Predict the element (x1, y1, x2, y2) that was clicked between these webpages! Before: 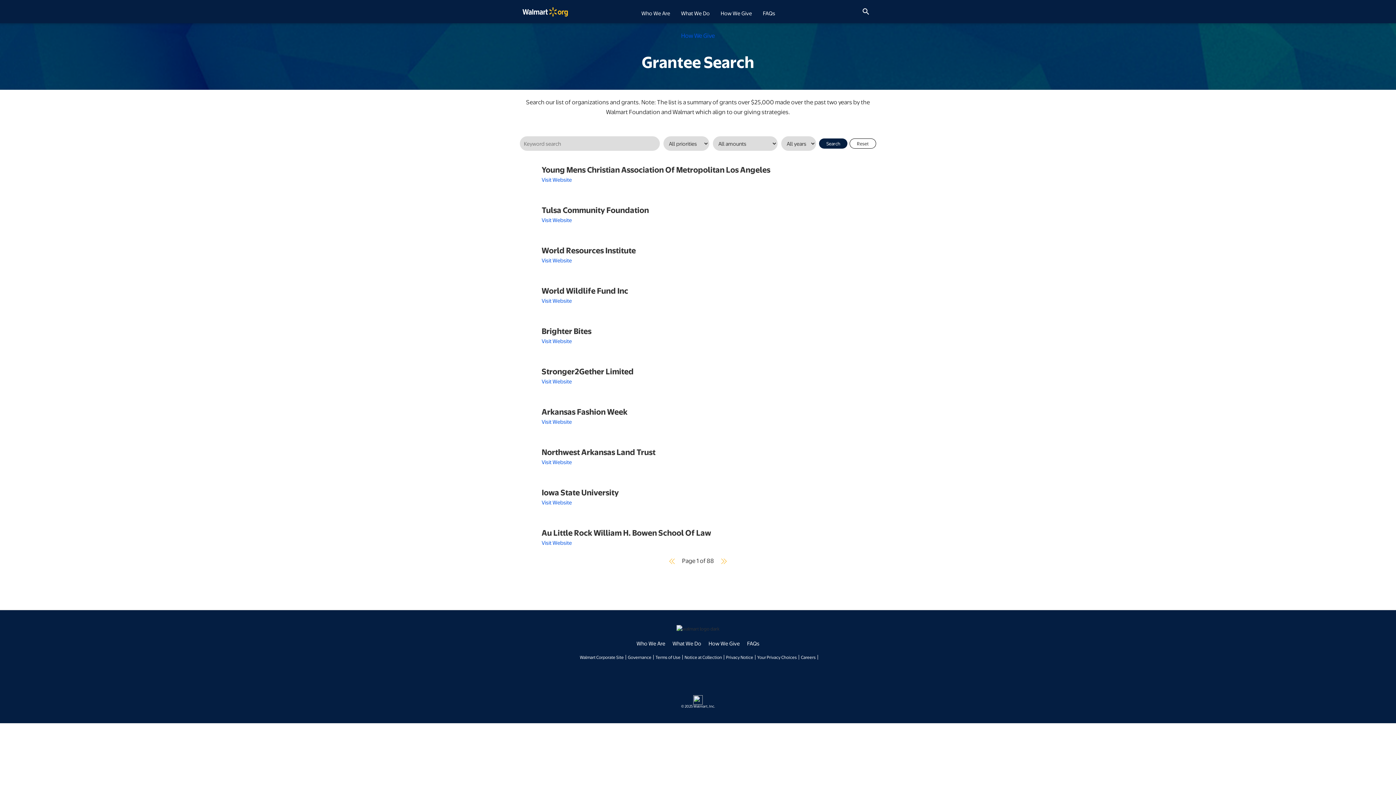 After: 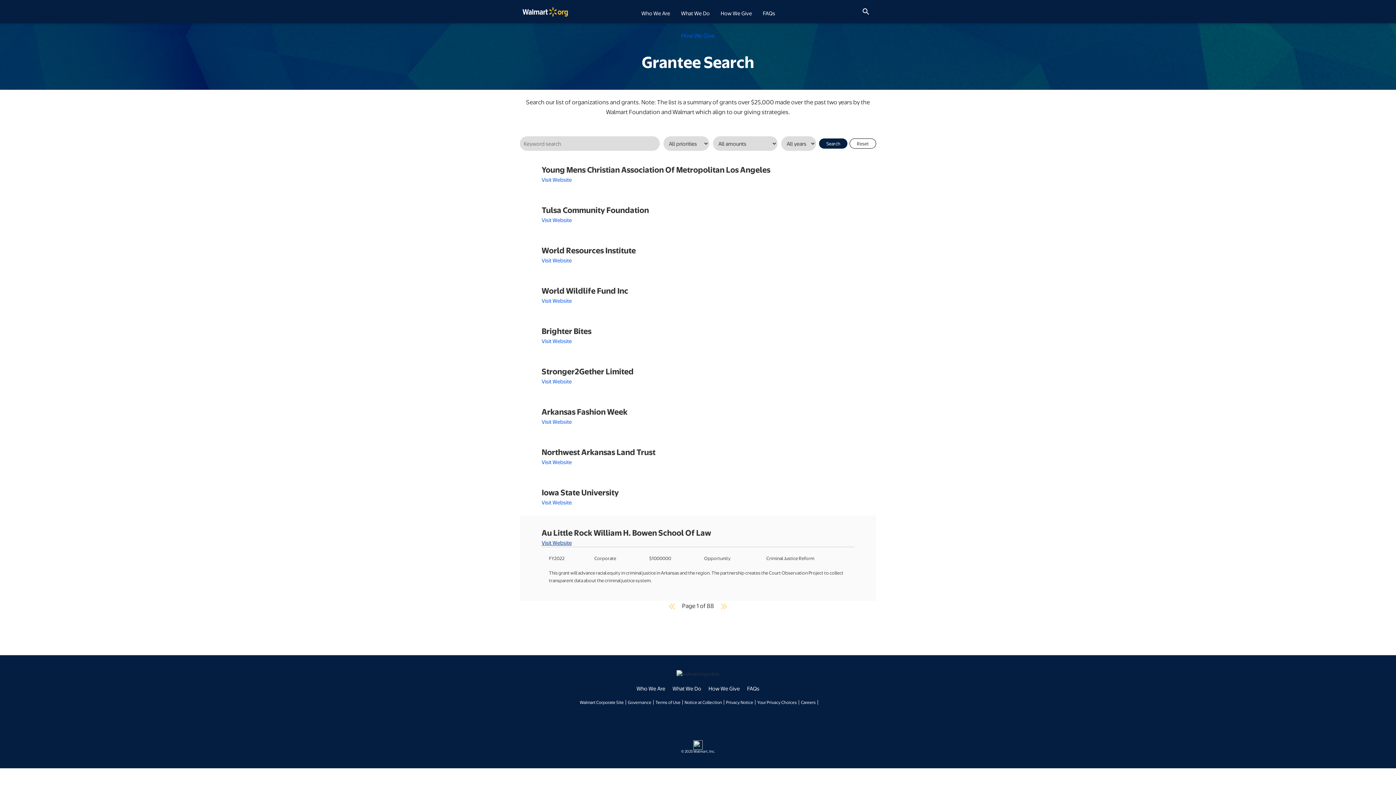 Action: label: Visit Website bbox: (541, 539, 572, 546)